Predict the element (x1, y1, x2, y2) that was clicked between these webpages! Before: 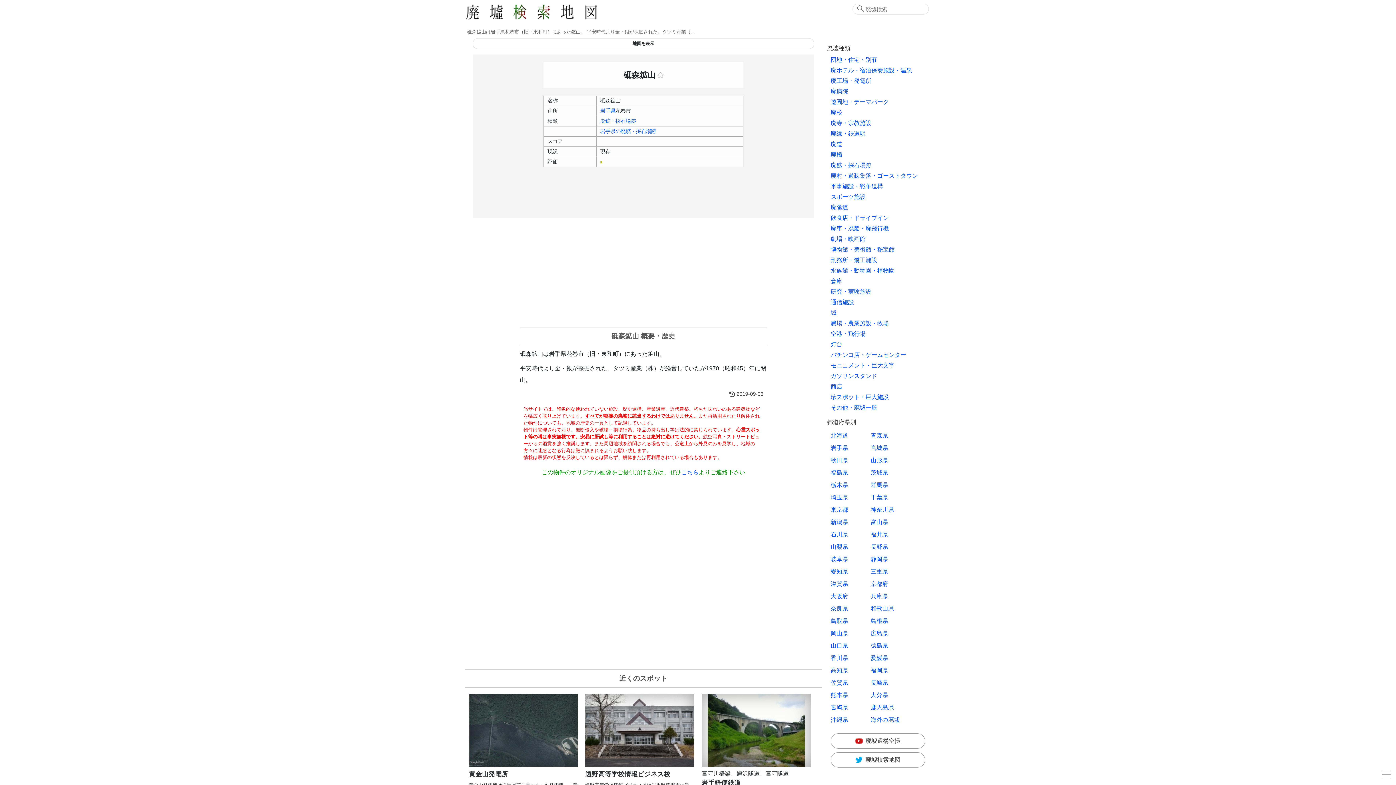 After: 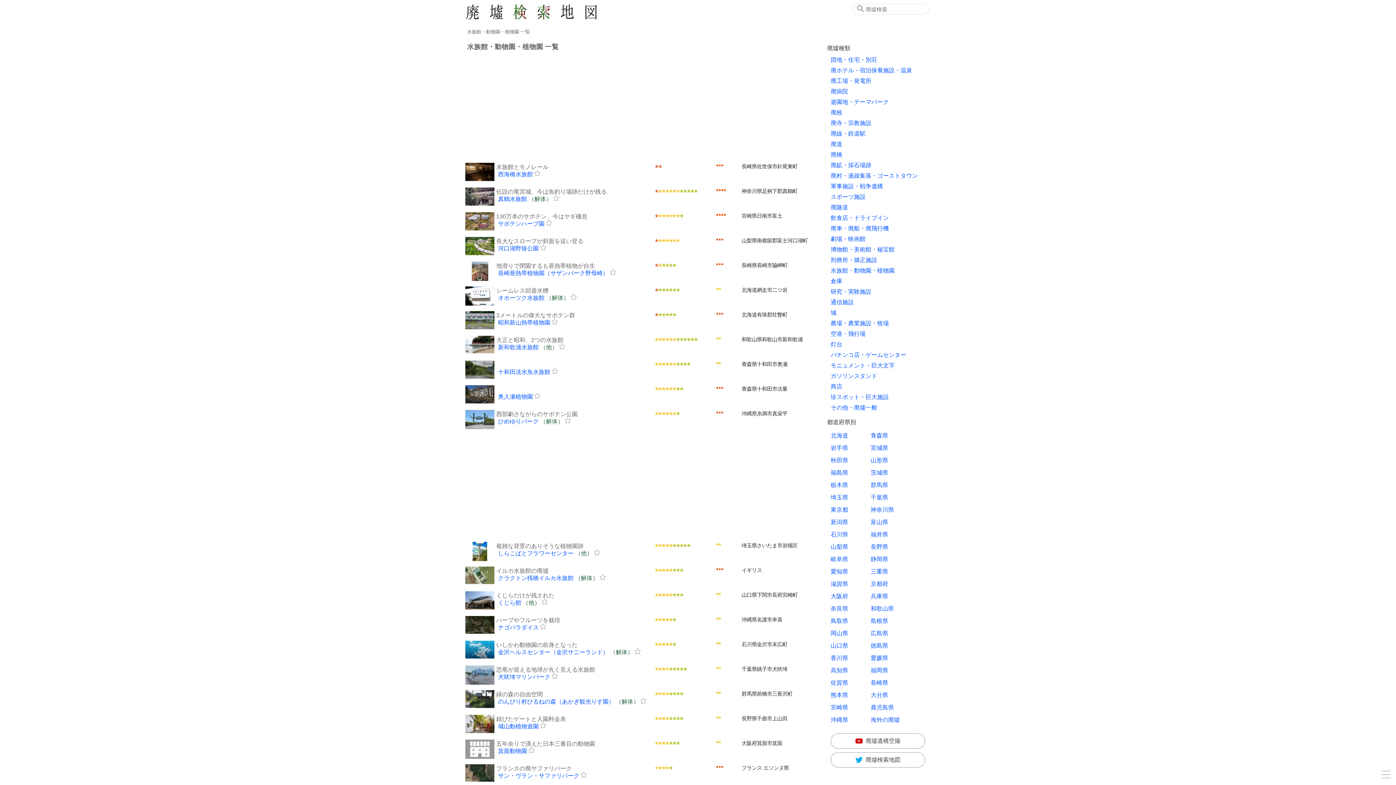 Action: bbox: (830, 267, 894, 273) label: 水族館・動物園・植物園